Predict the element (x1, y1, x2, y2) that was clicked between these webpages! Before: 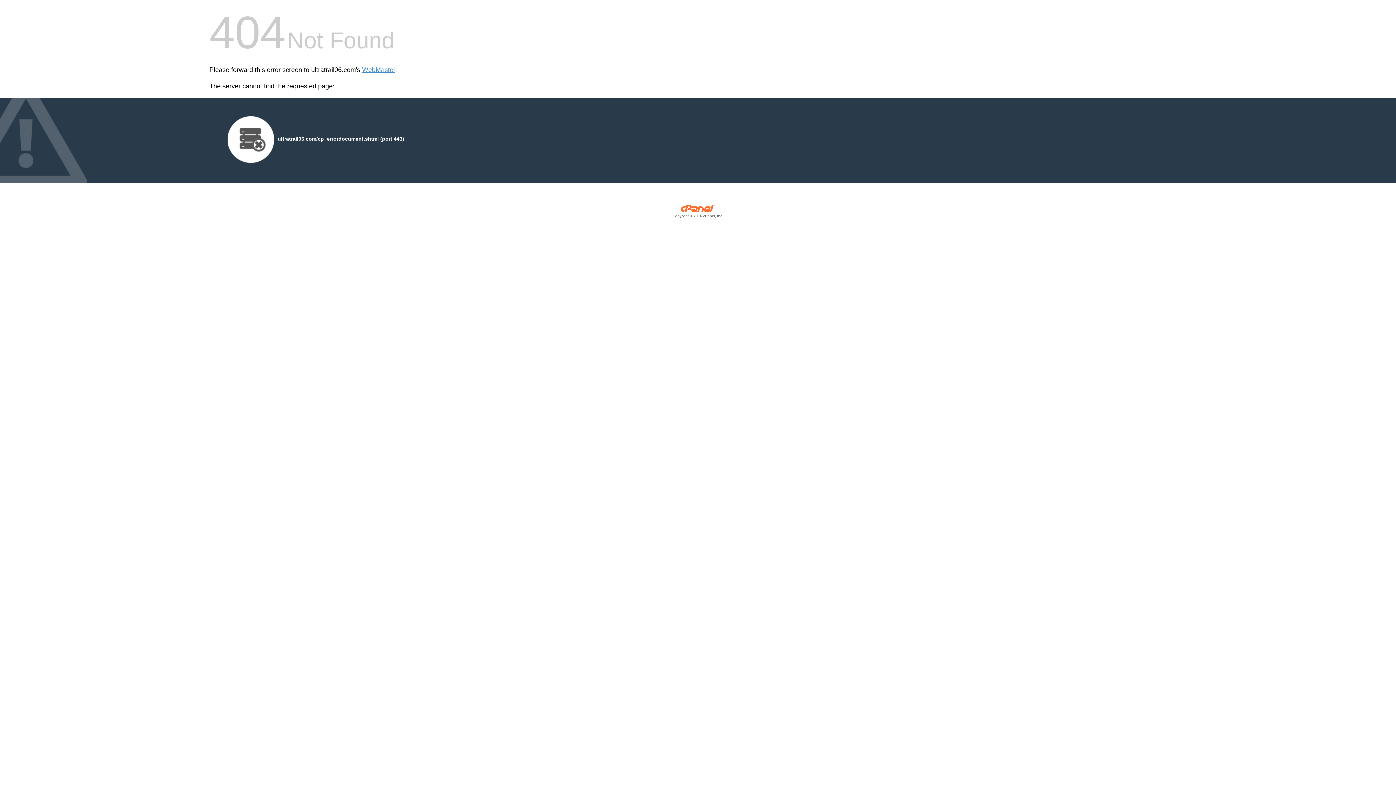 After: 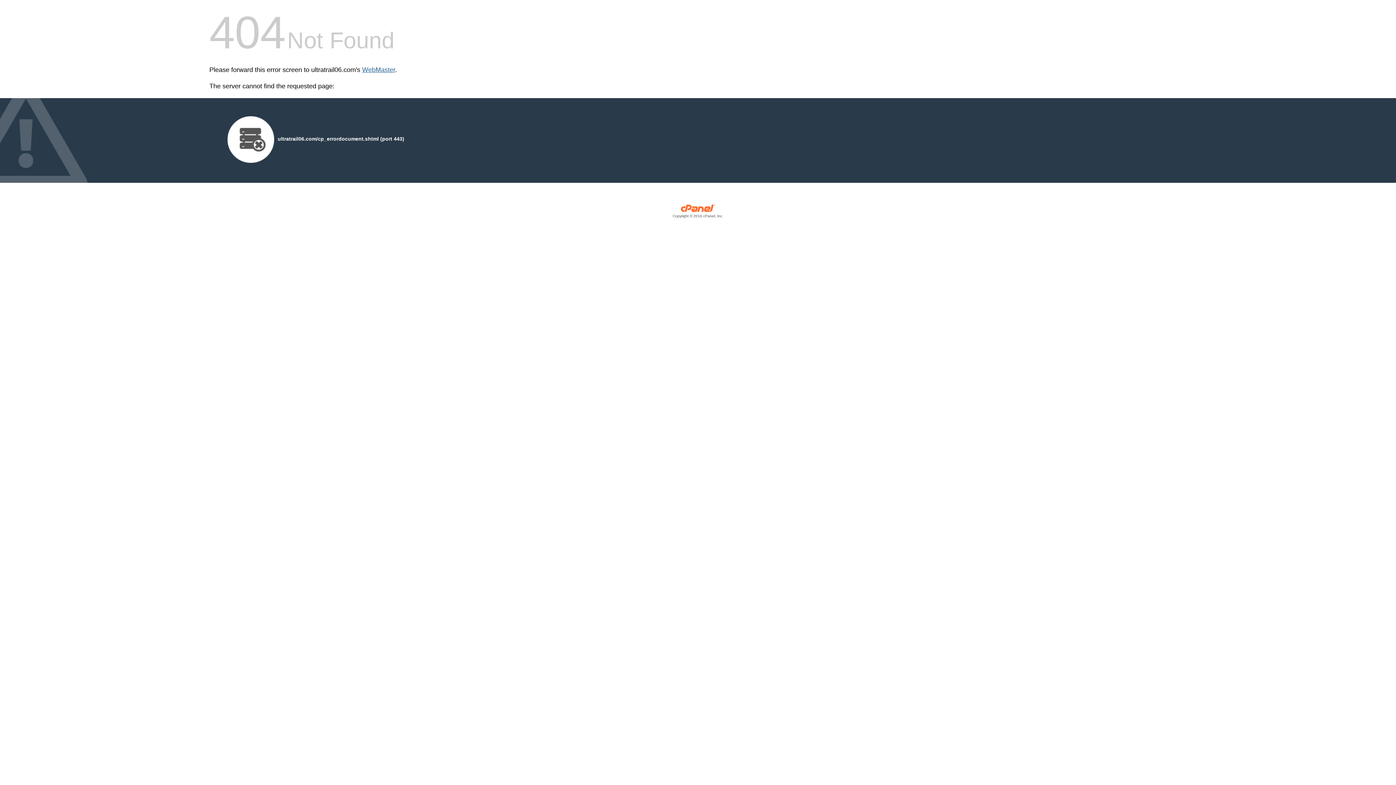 Action: label: WebMaster bbox: (362, 66, 395, 73)